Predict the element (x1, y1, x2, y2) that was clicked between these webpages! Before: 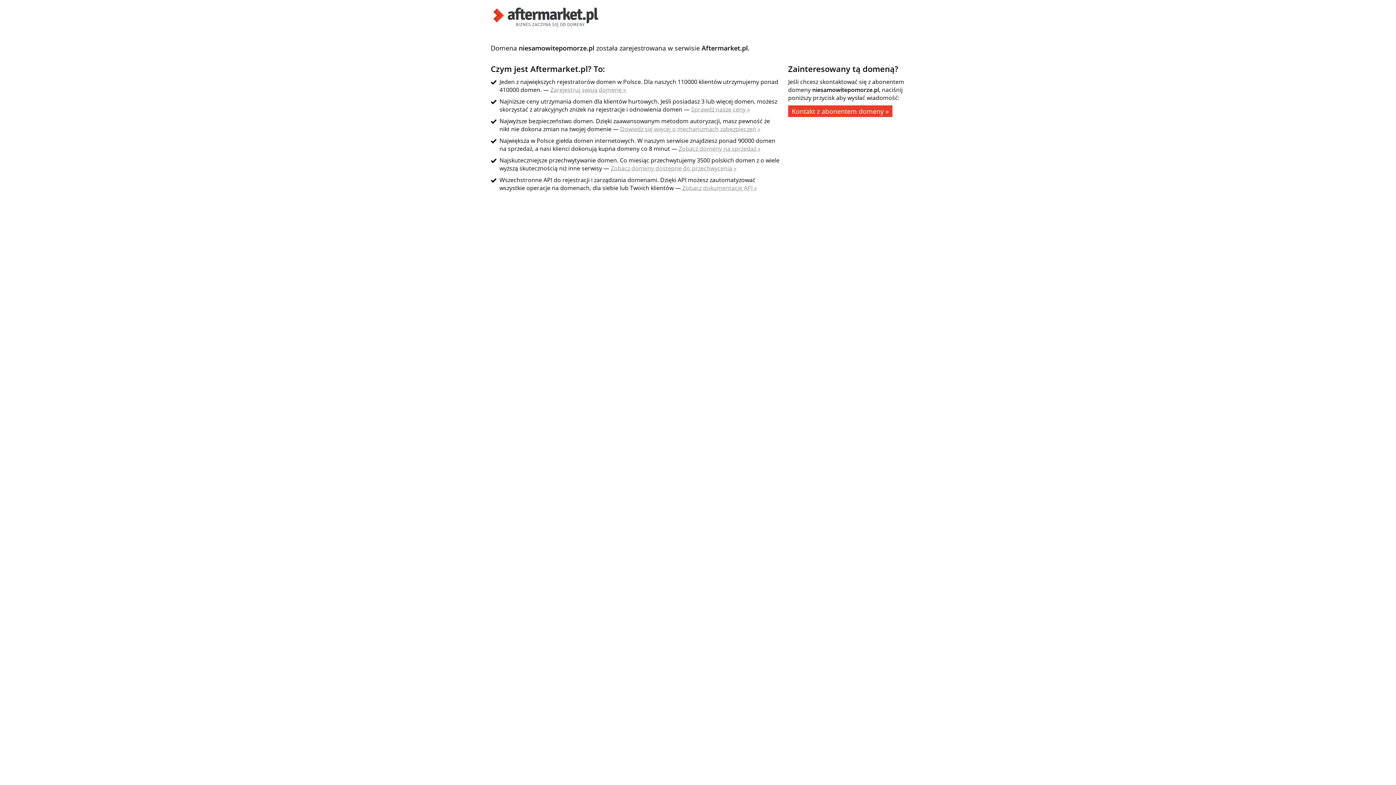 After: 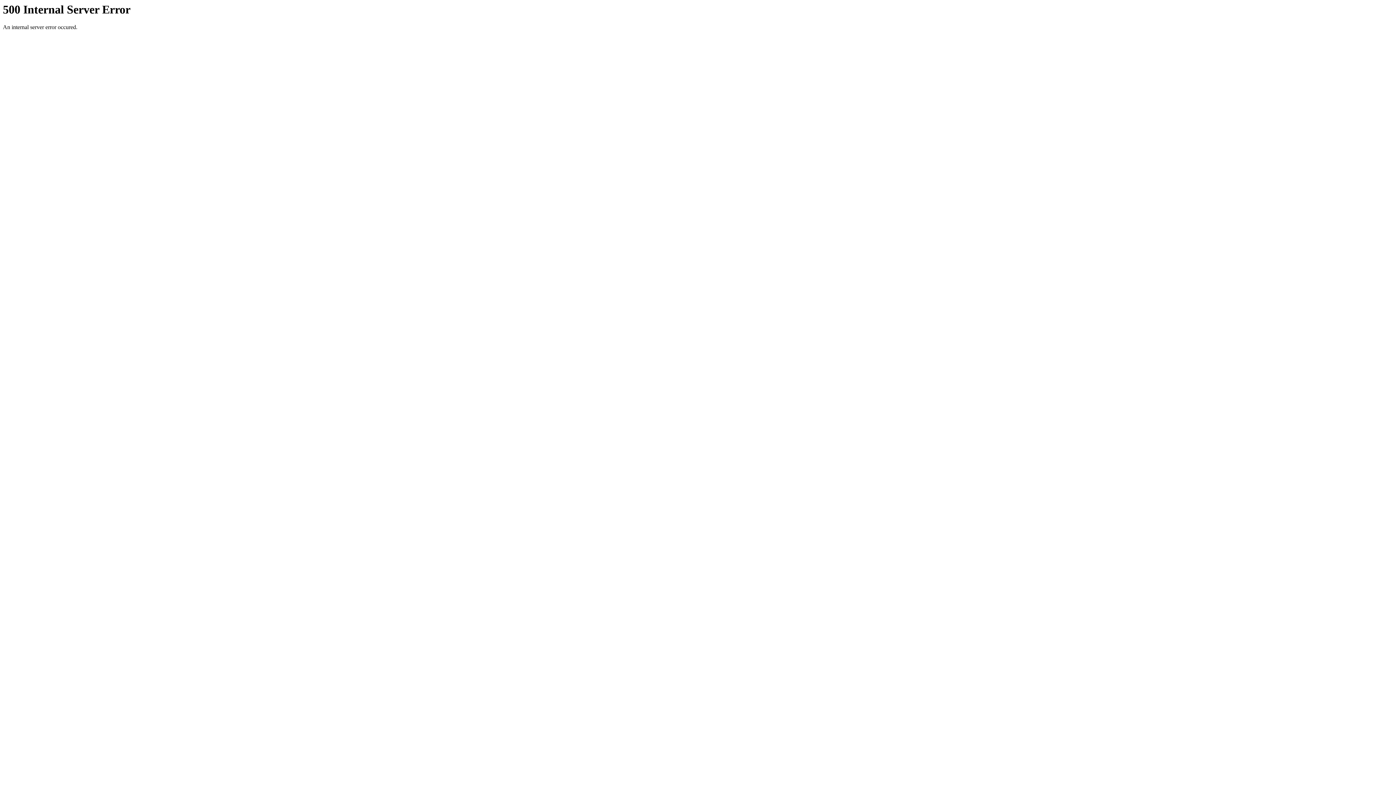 Action: label: Sprawdź nasze ceny » bbox: (691, 105, 750, 113)